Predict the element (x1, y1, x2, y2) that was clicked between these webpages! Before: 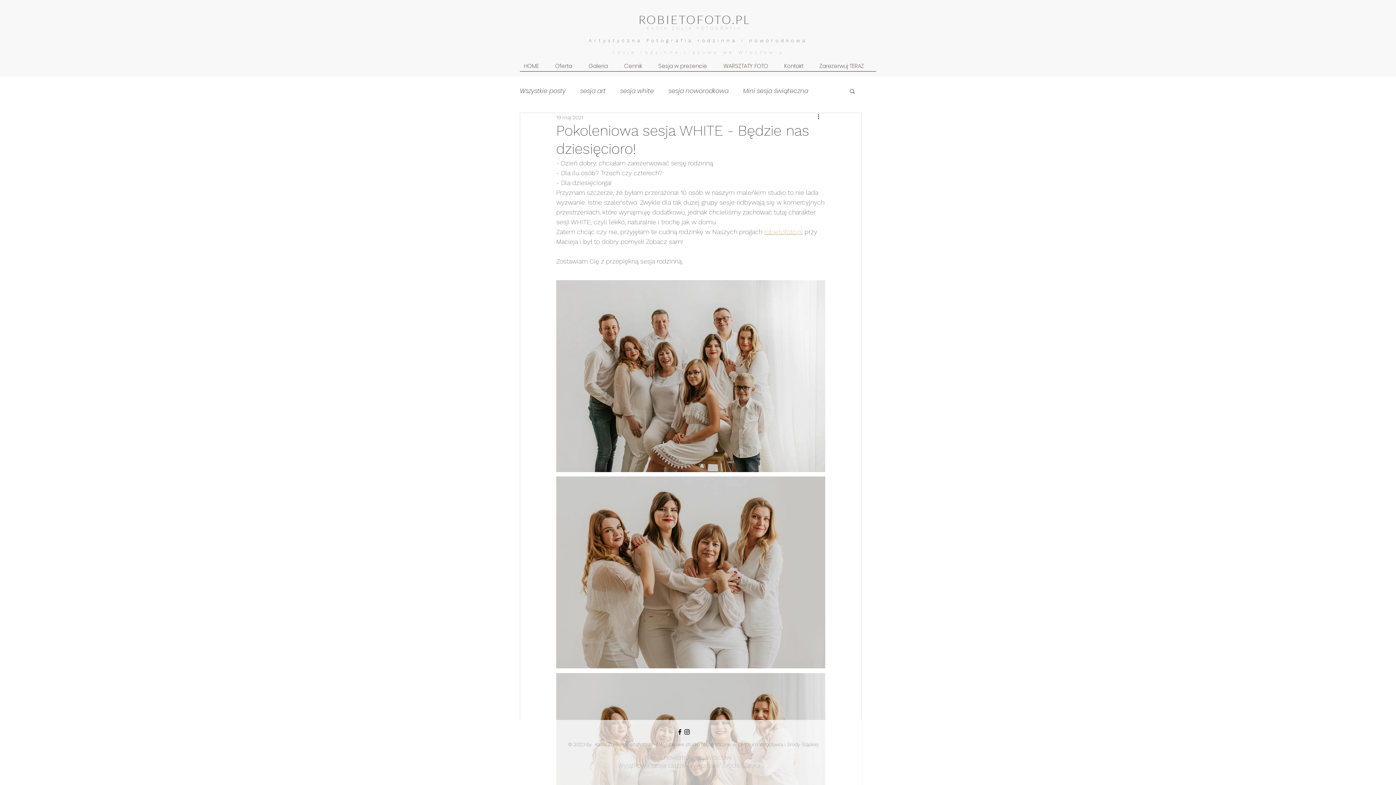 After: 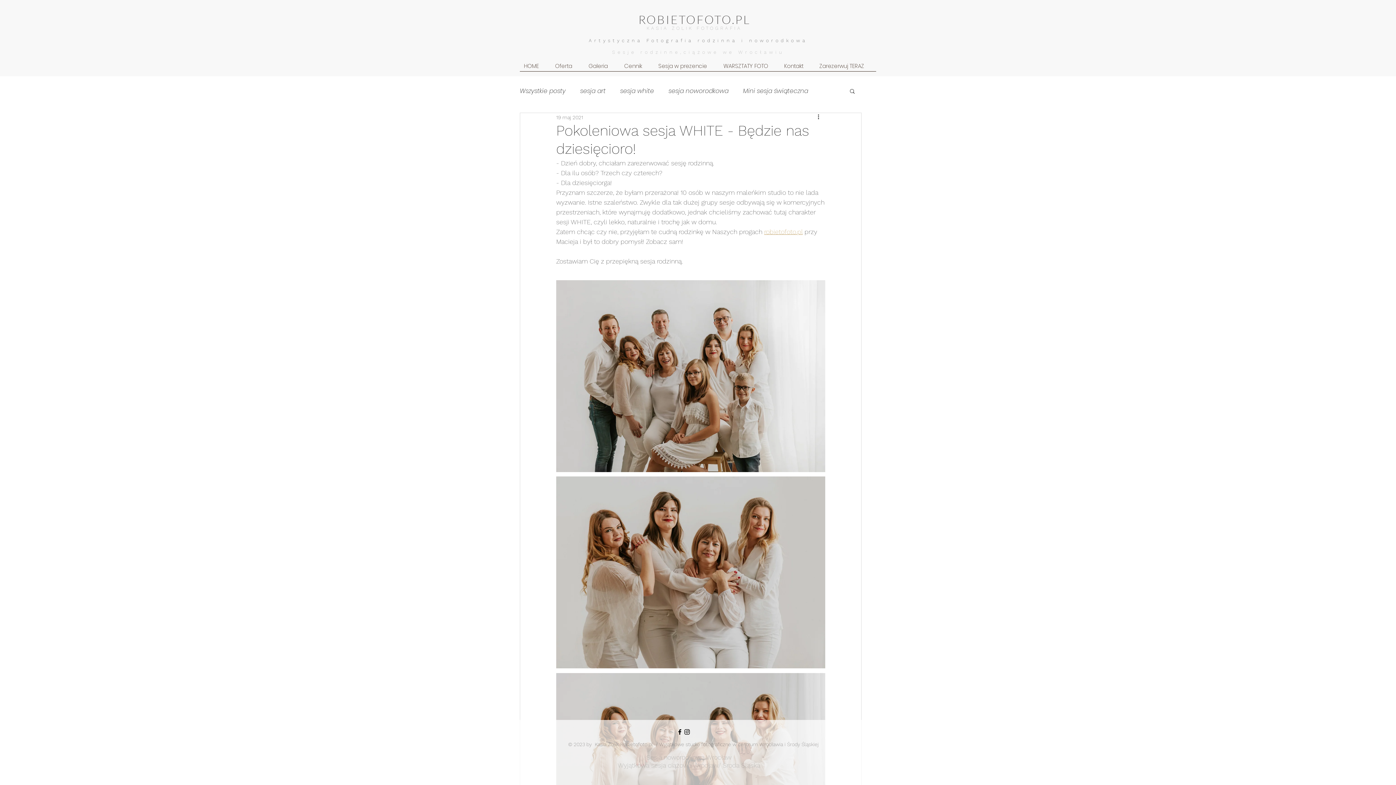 Action: label: Szukaj bbox: (849, 88, 856, 93)